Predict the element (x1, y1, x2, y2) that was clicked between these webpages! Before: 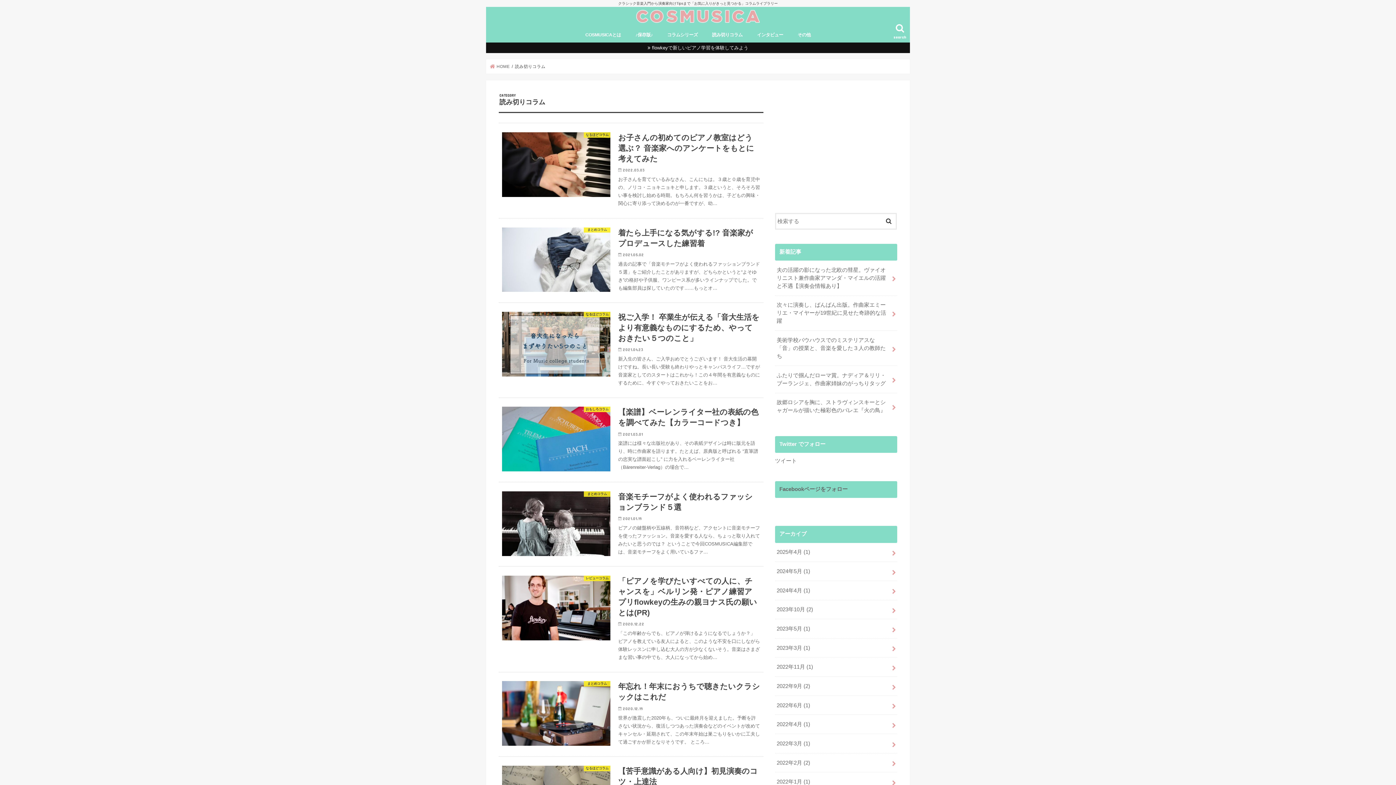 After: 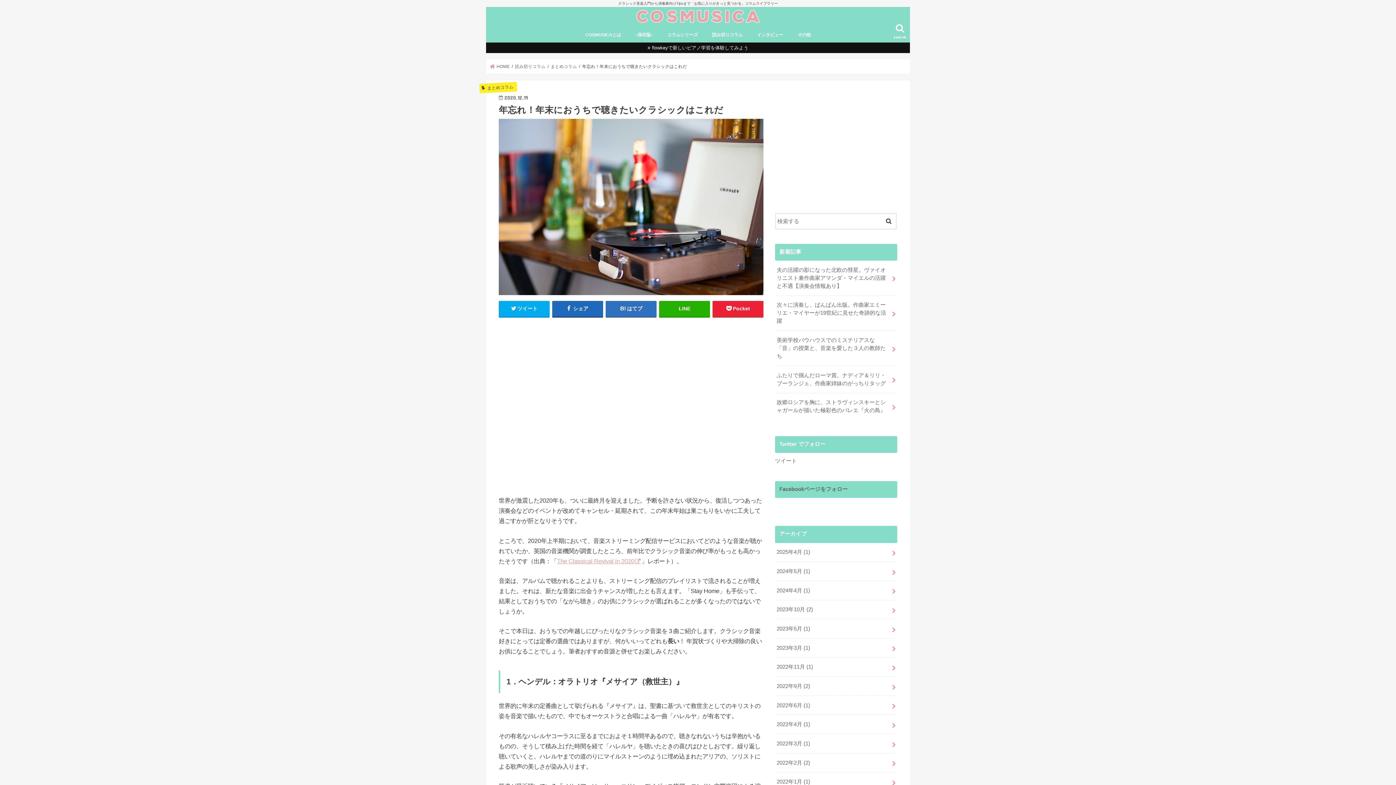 Action: bbox: (498, 672, 763, 757) label: まとめコラム
年忘れ！年末におうちで聴きたいクラシックはこれだ

2020.12.19

世界が激震した2020年も、ついに最終月を迎えました。予断を許さない状況から、復活しつつあった演奏会などのイベントが改めてキャンセル・延期されて、この年末年始は巣ごもりをいかに工夫して過ごすかが肝となりそうです。 ところ…